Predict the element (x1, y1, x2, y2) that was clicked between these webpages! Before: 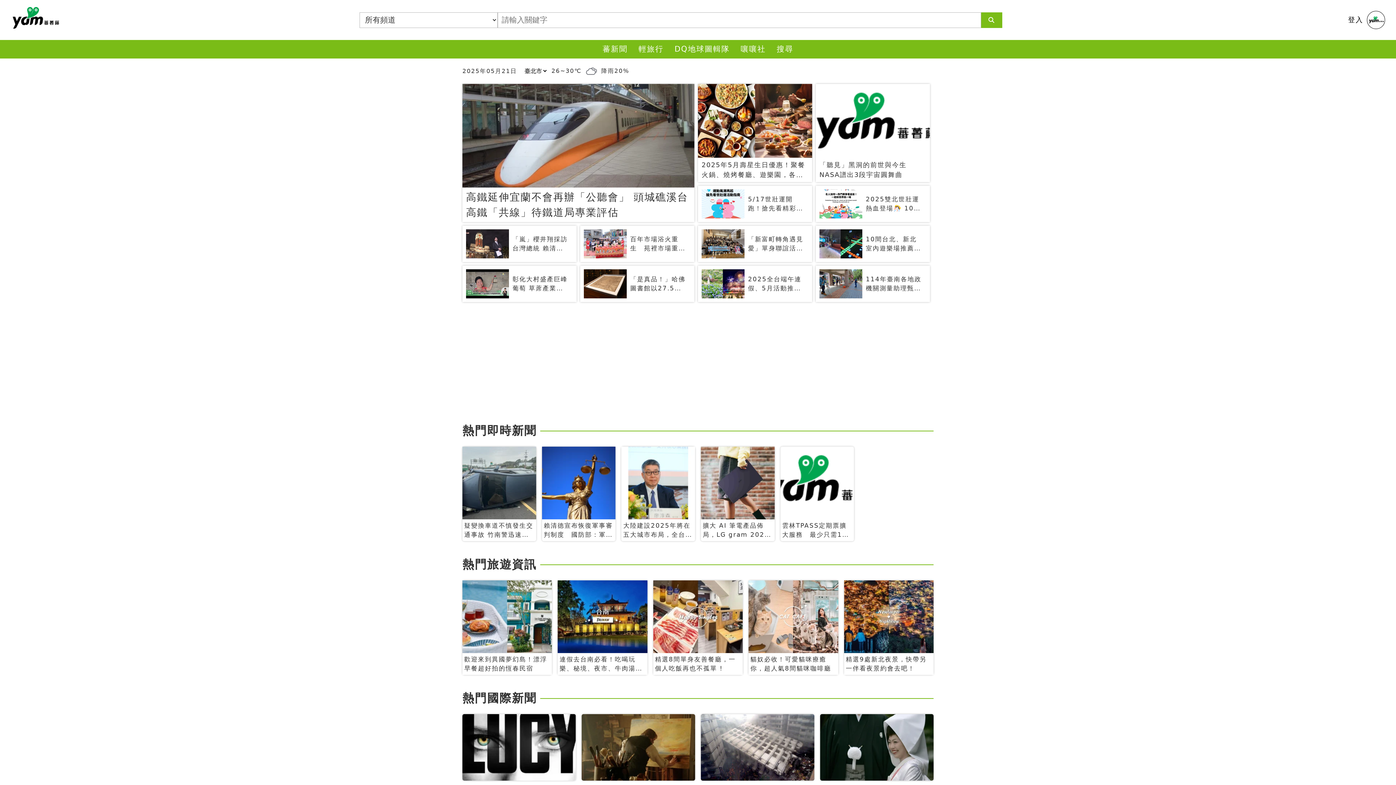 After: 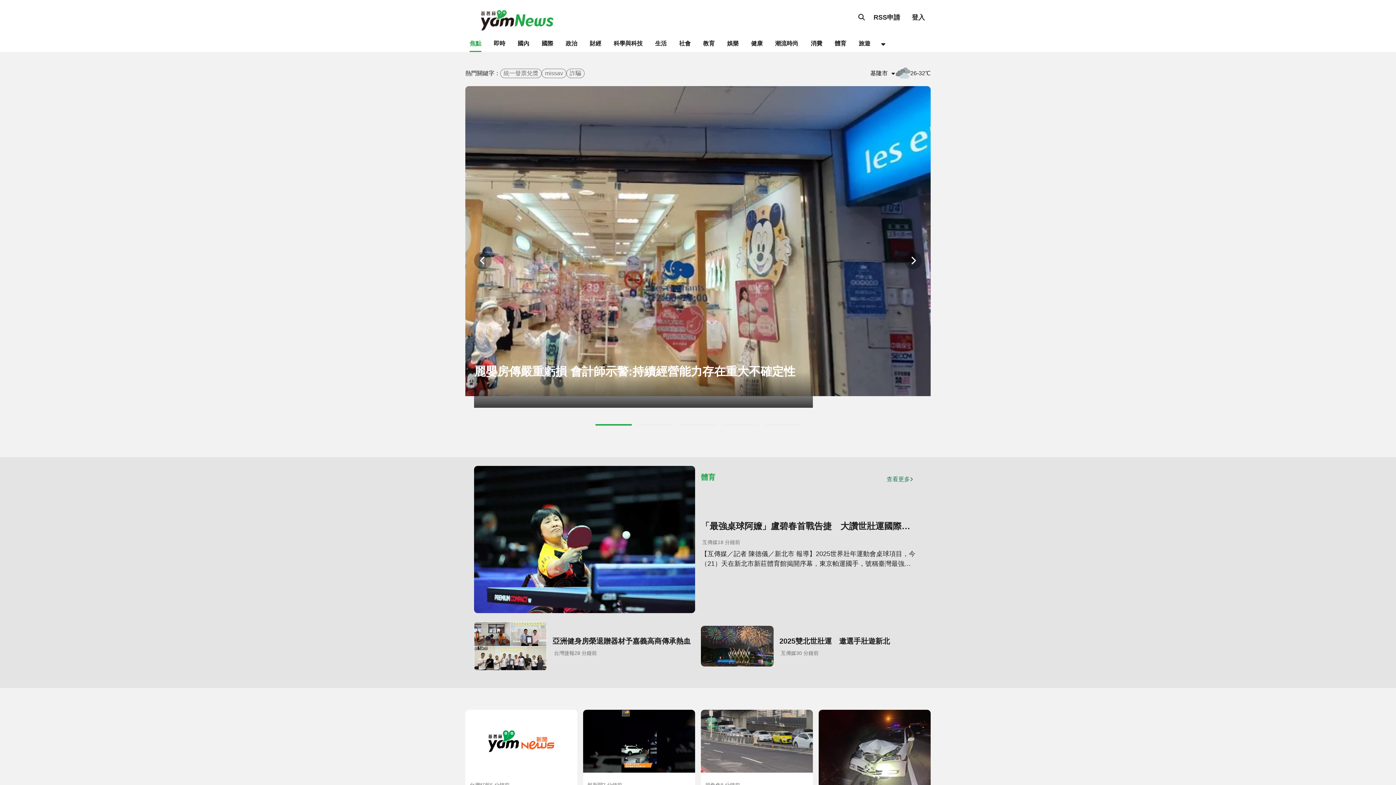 Action: label: 蕃新聞 bbox: (597, 40, 633, 58)